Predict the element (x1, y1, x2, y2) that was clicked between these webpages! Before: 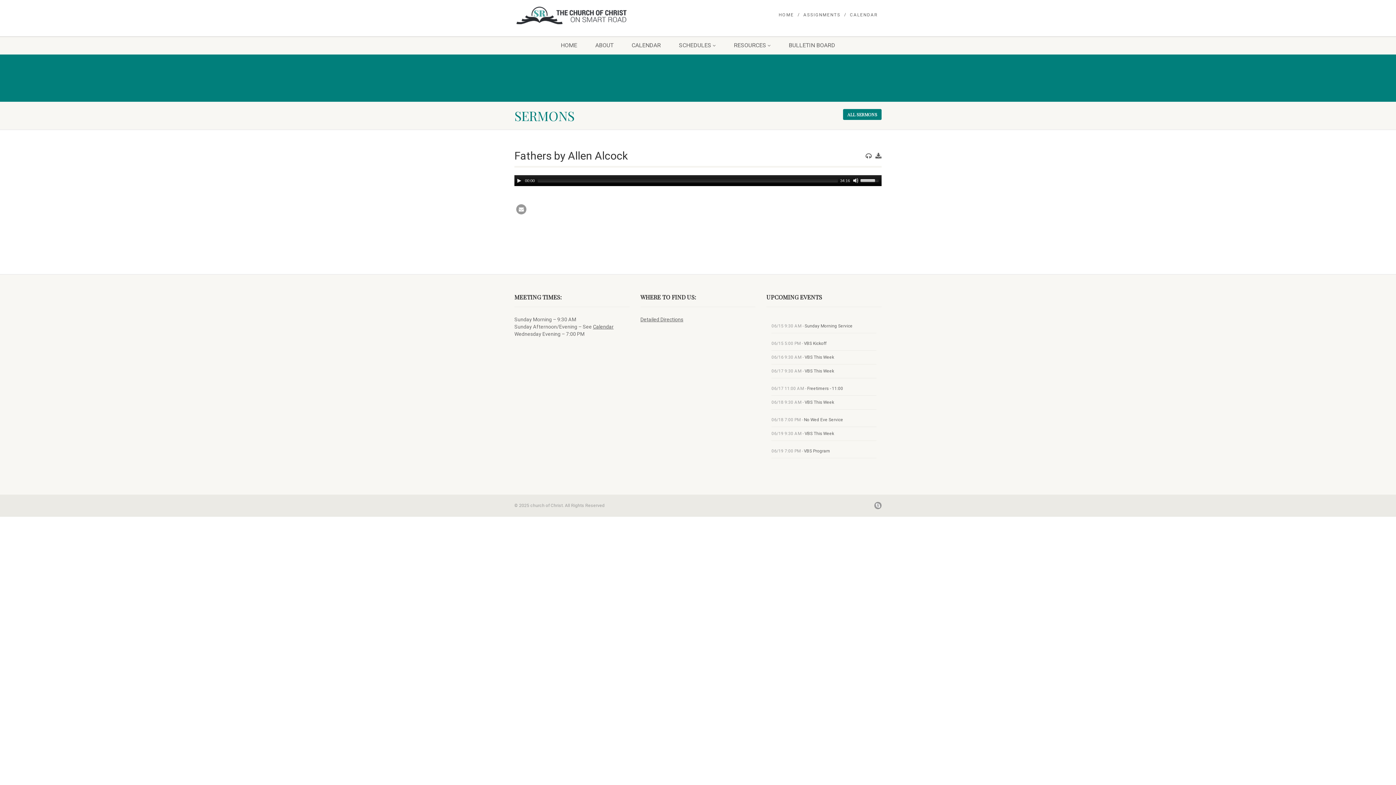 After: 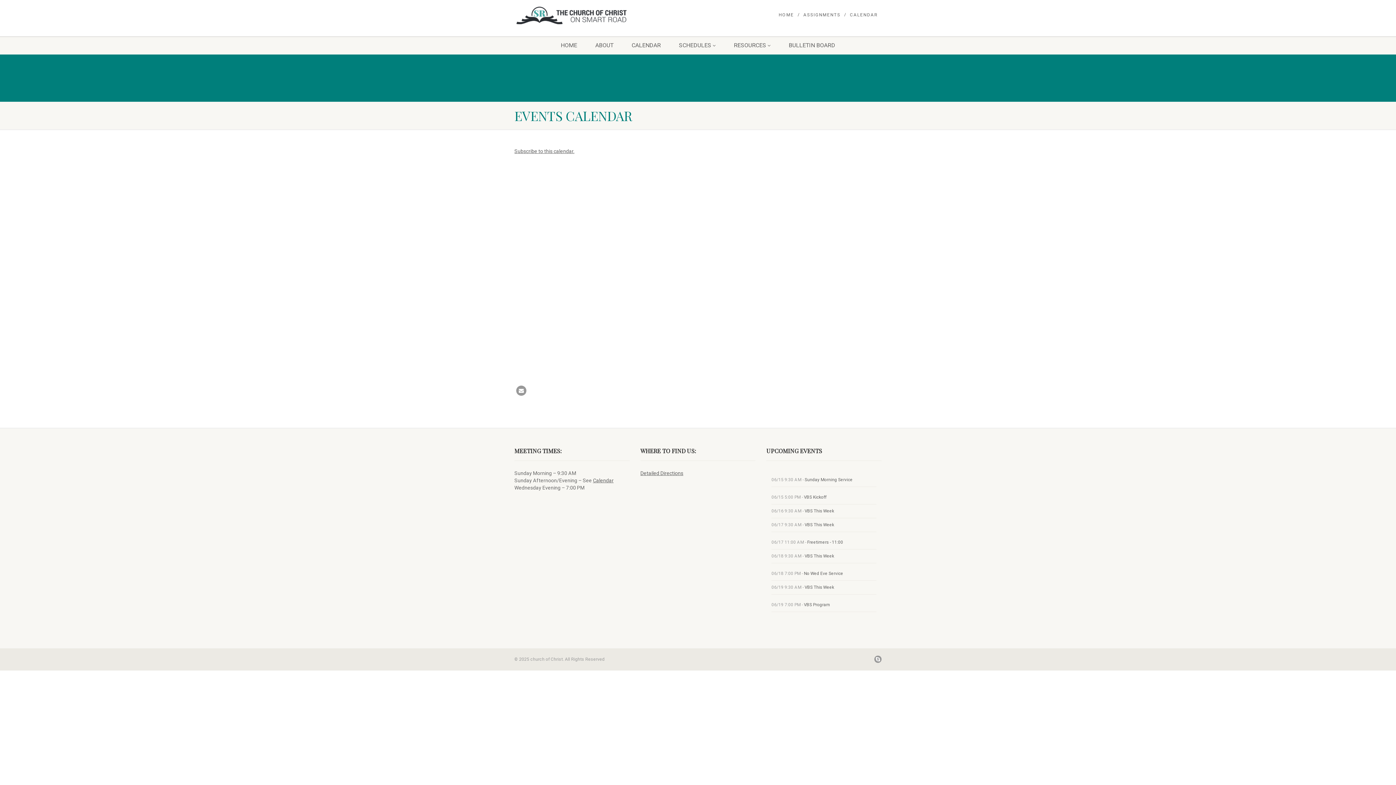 Action: bbox: (804, 340, 826, 346) label: VBS Kickoff